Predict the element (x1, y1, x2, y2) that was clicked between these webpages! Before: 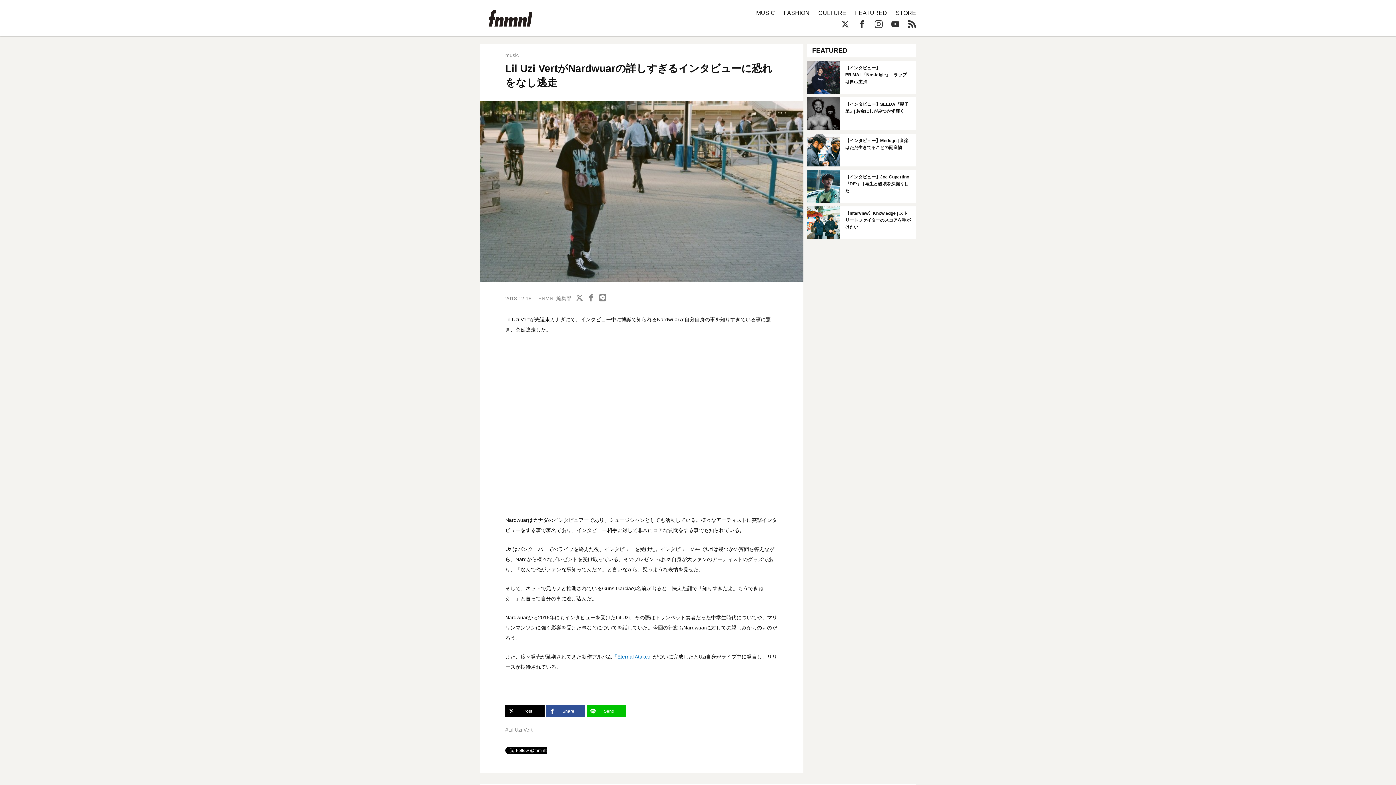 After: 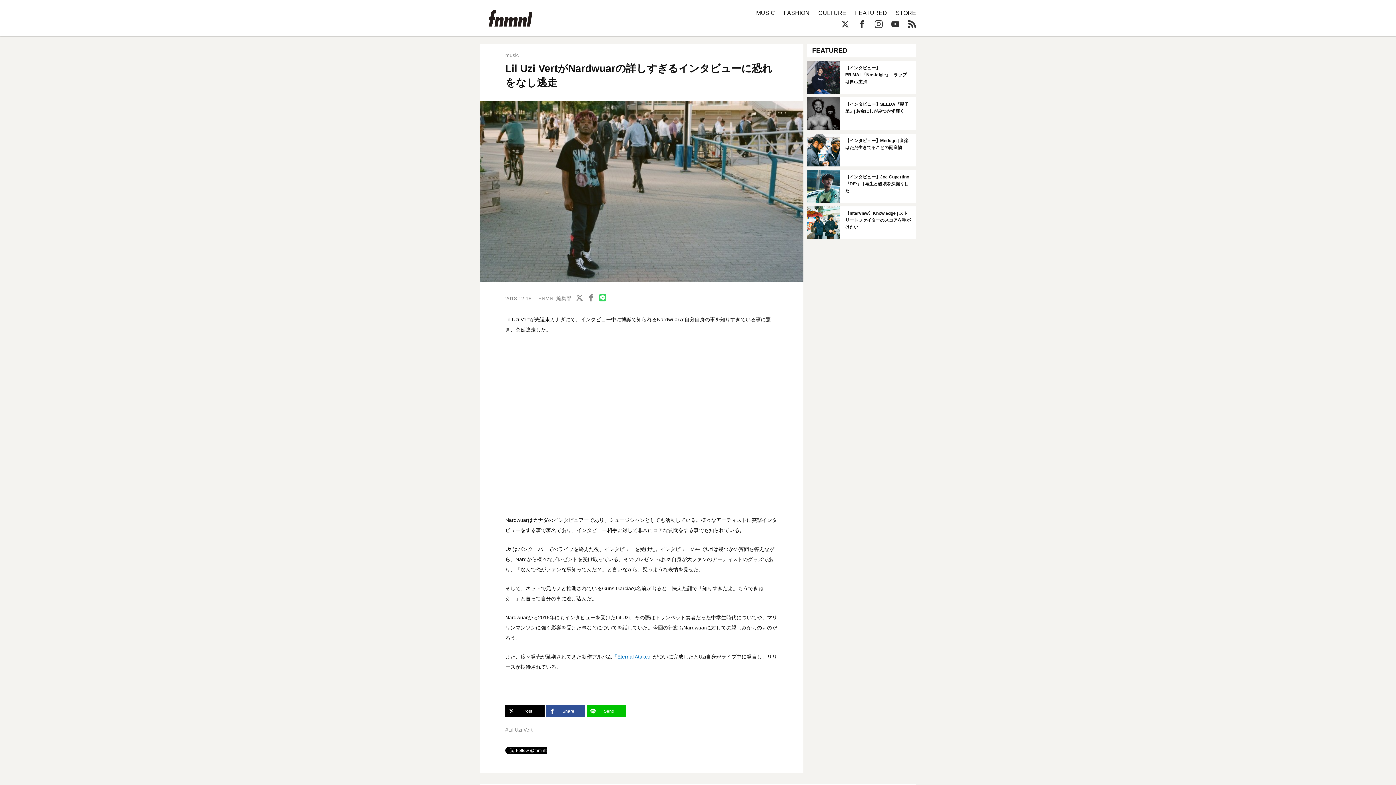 Action: bbox: (599, 294, 606, 301)